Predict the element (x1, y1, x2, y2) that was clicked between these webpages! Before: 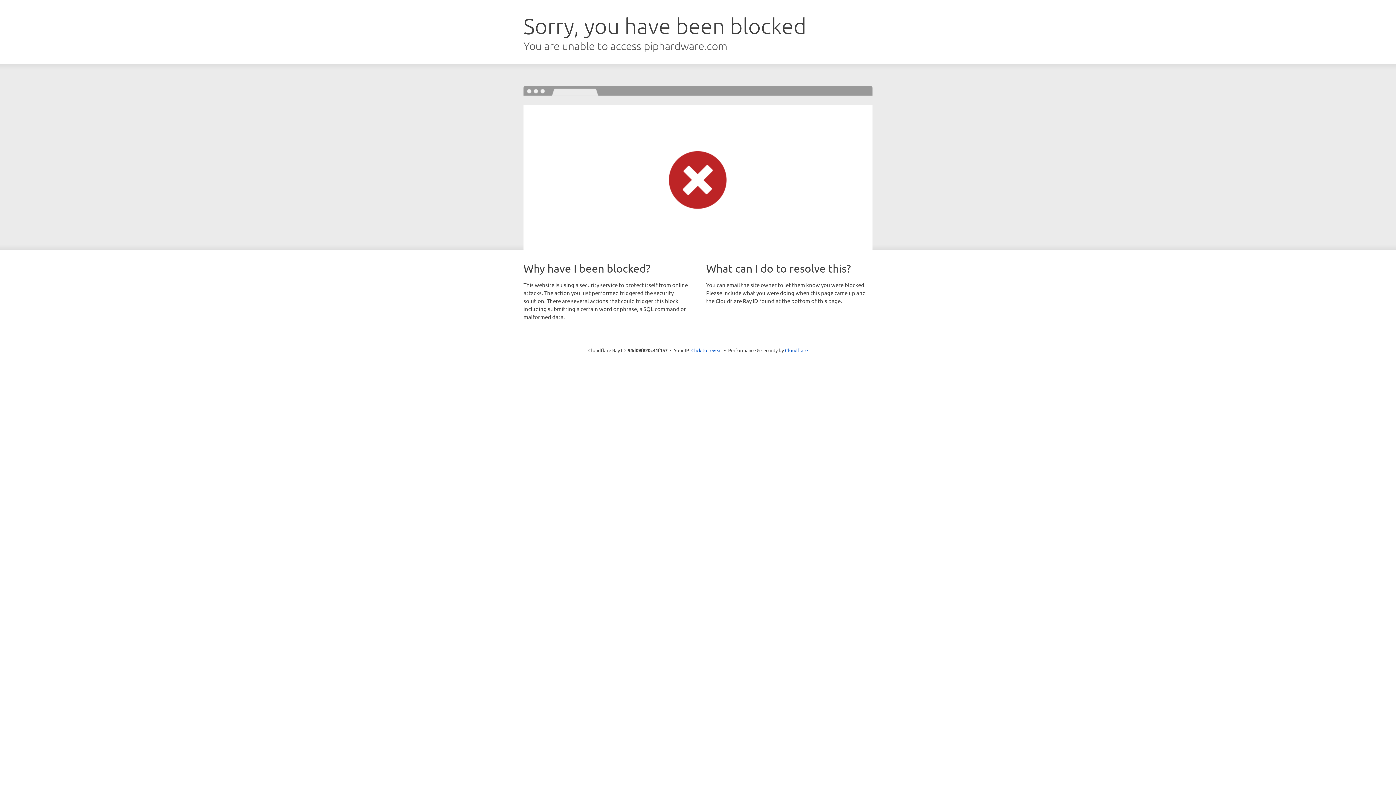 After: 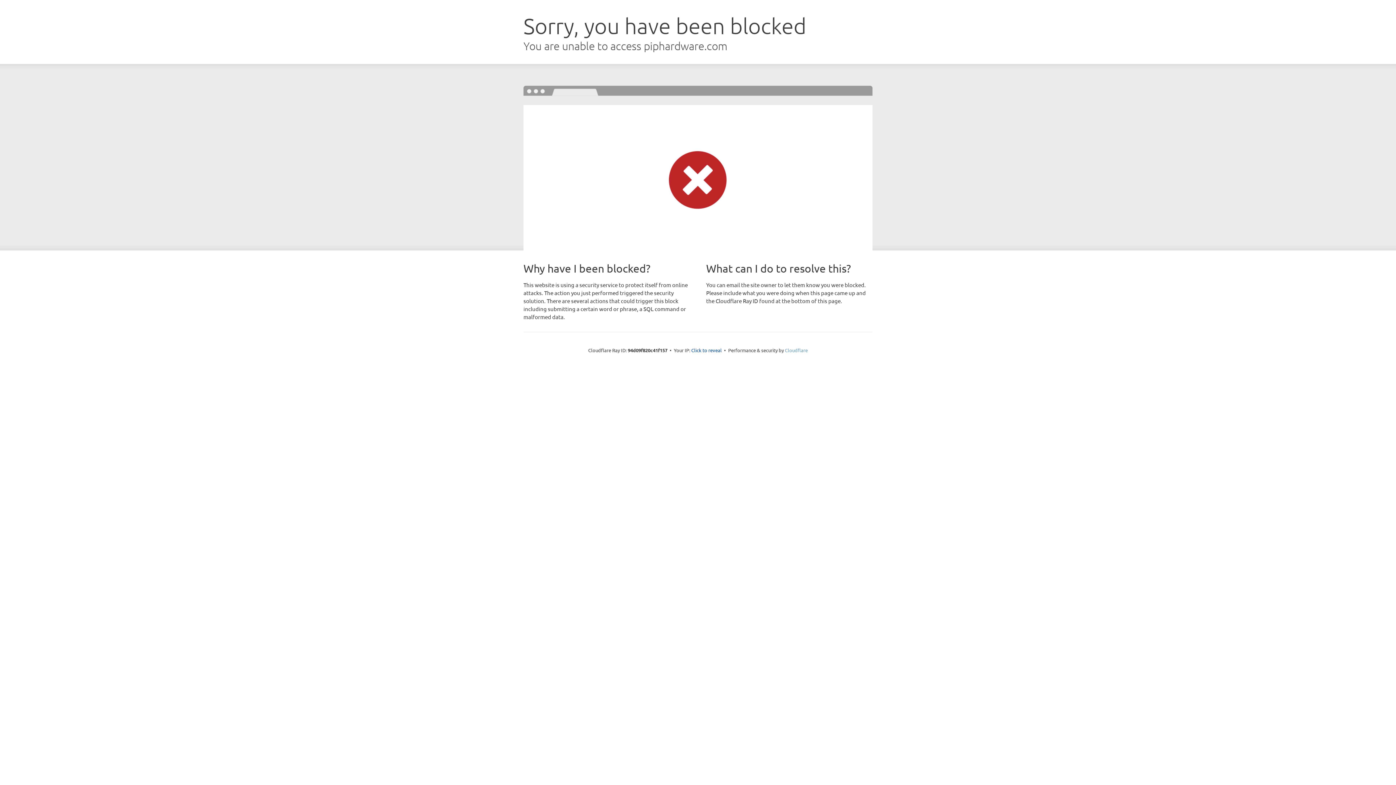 Action: label: Cloudflare bbox: (785, 347, 808, 353)